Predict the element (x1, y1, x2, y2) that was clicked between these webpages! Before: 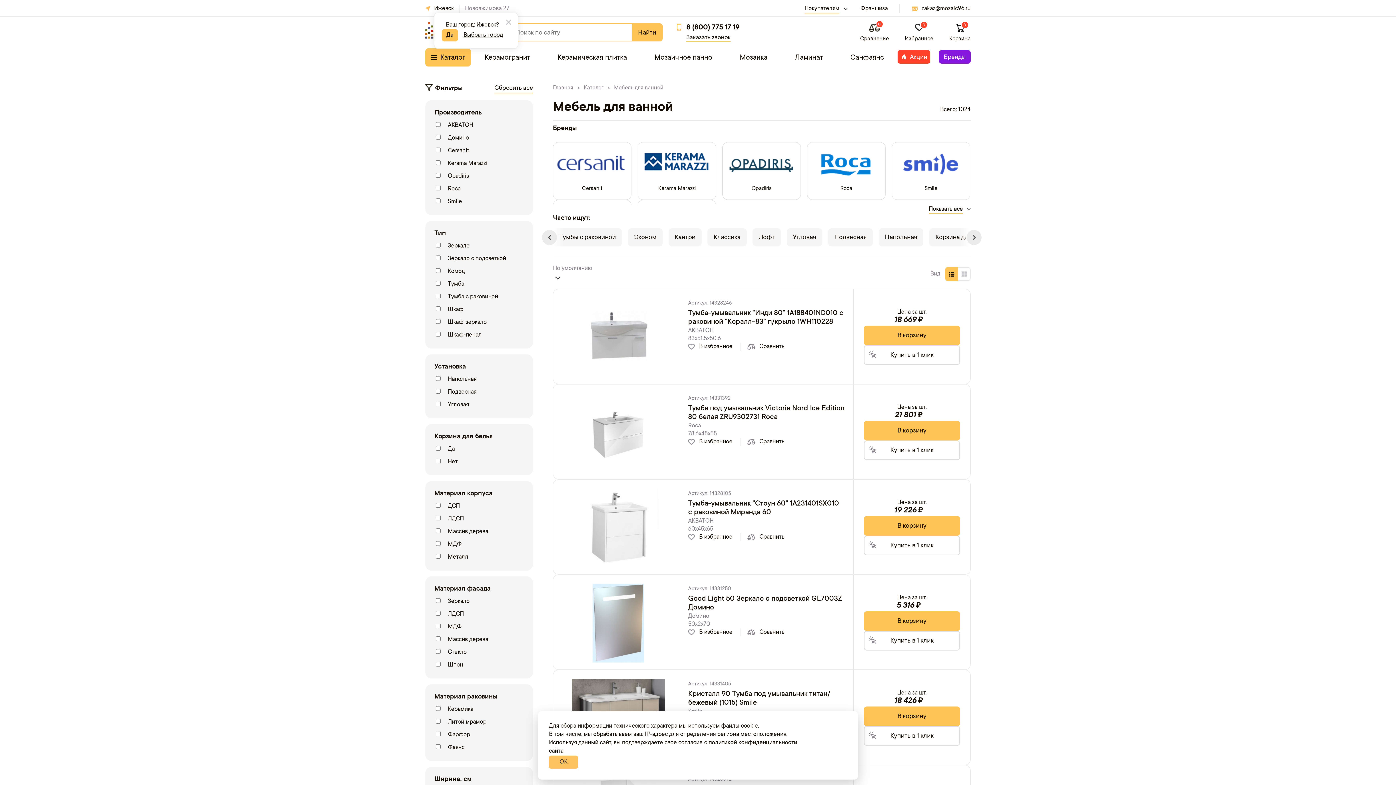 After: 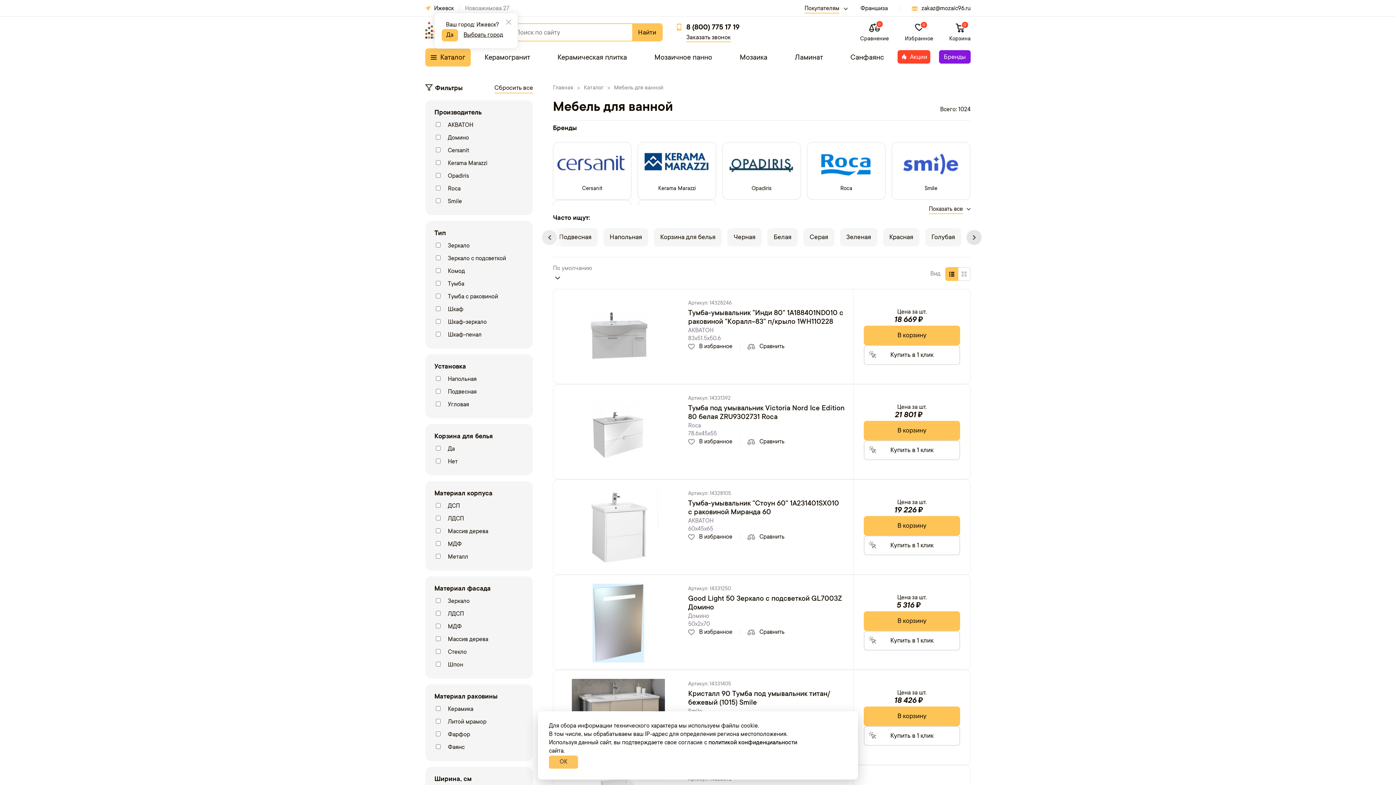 Action: label: Next bbox: (960, 228, 981, 246)